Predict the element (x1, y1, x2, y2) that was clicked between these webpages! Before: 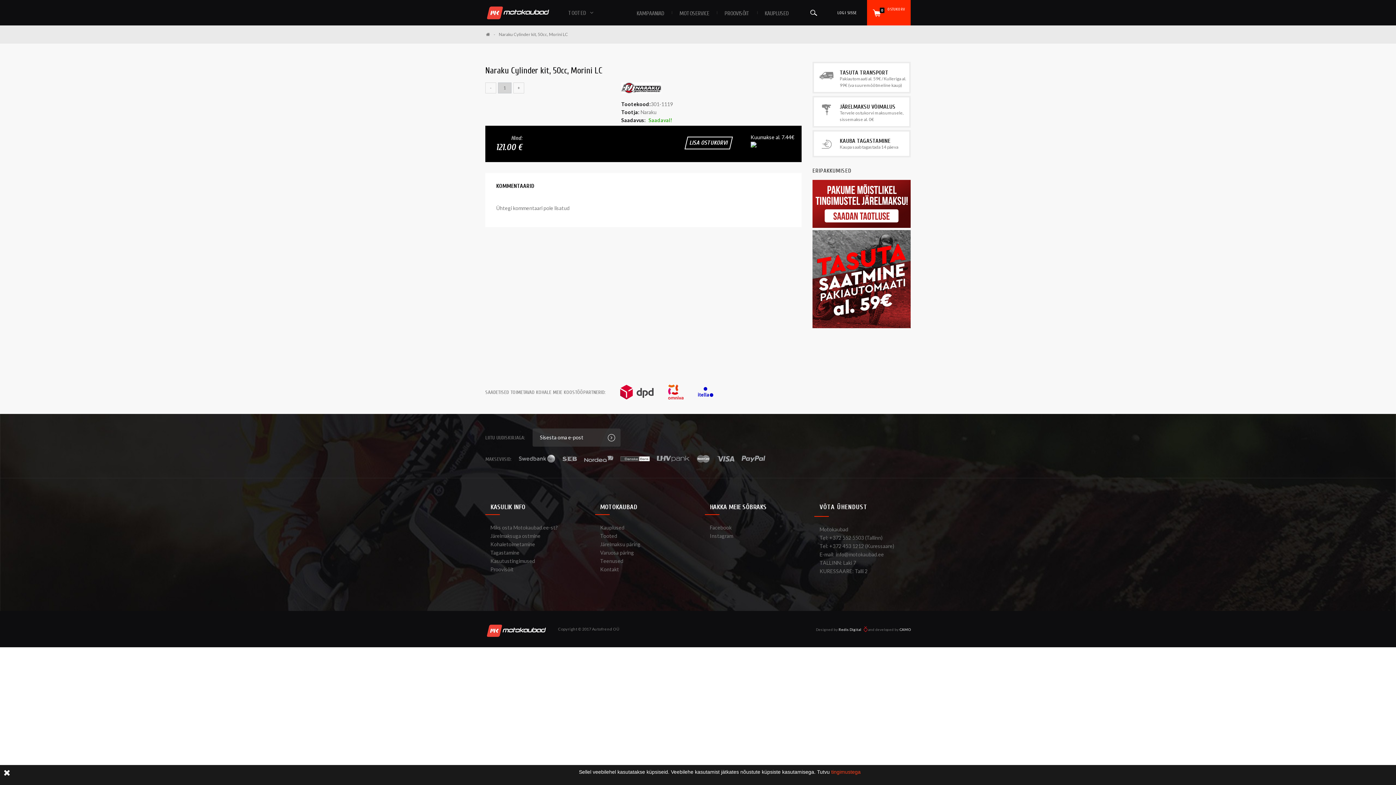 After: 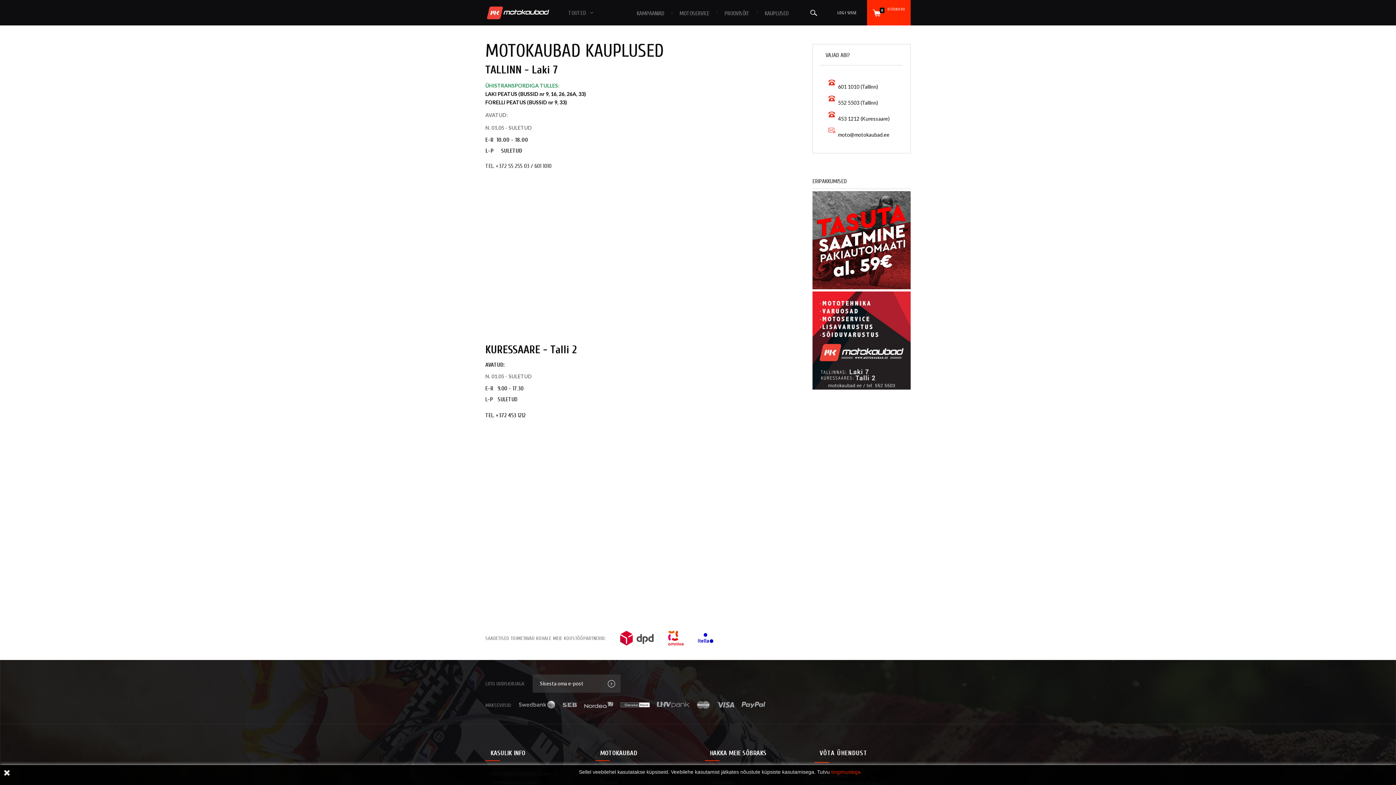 Action: bbox: (600, 524, 624, 530) label: Kauplused